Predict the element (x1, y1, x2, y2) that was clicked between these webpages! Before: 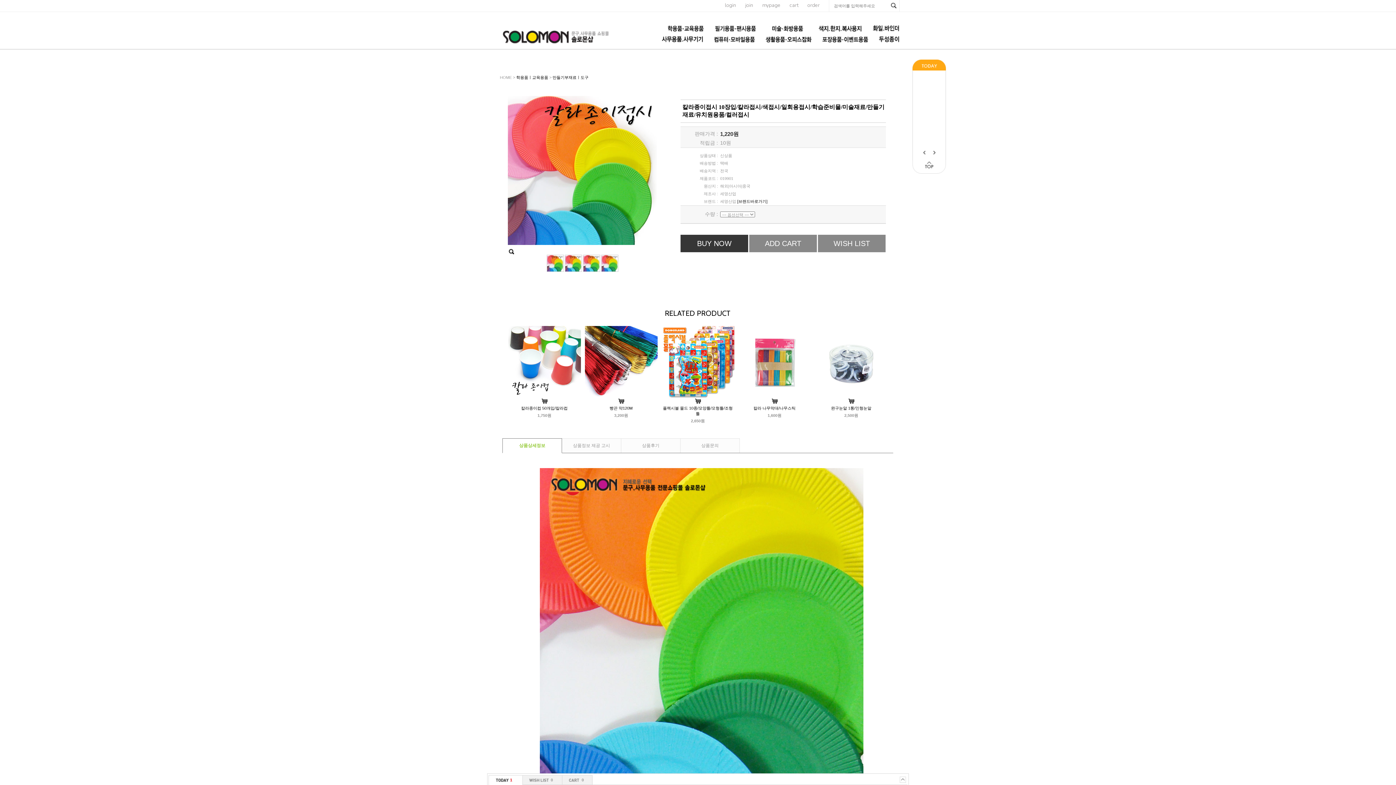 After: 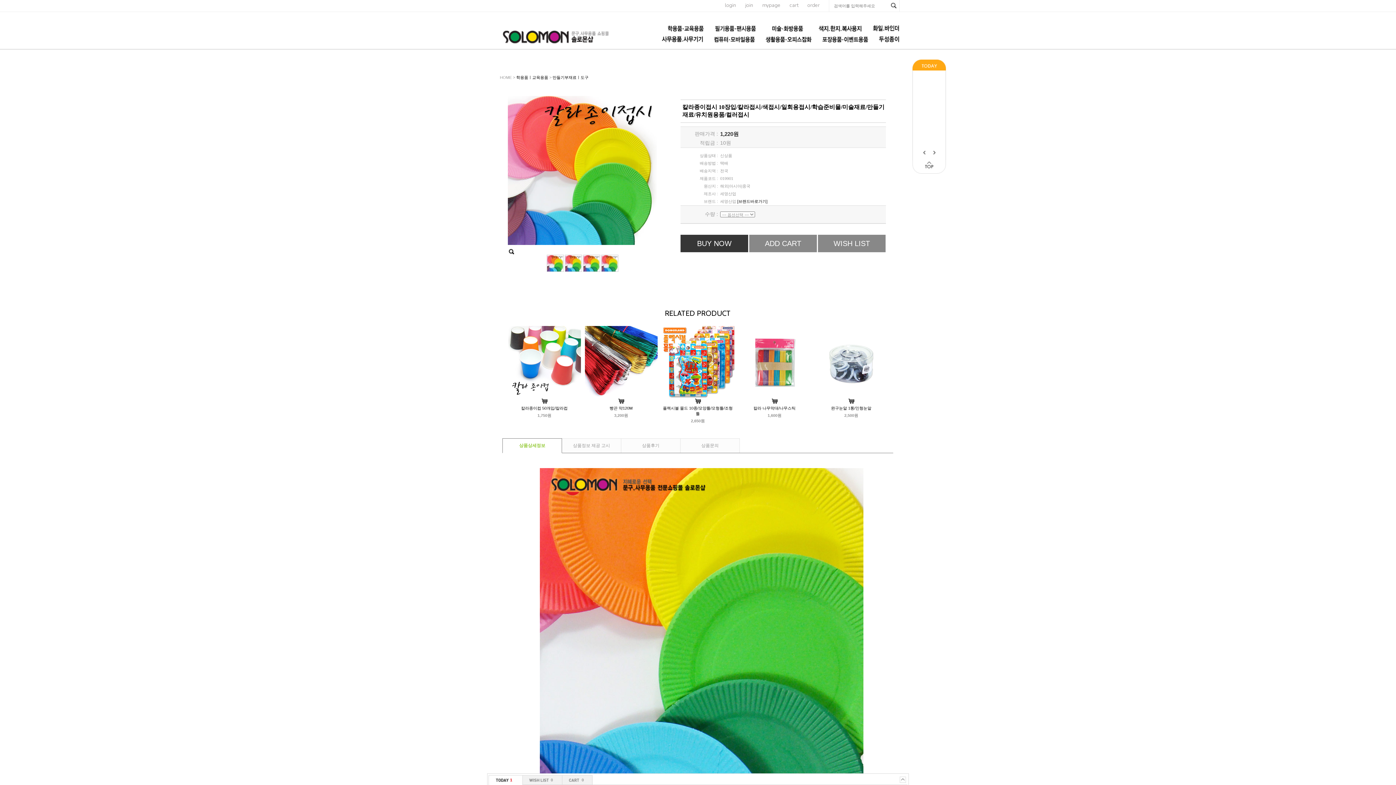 Action: bbox: (930, 150, 935, 155)